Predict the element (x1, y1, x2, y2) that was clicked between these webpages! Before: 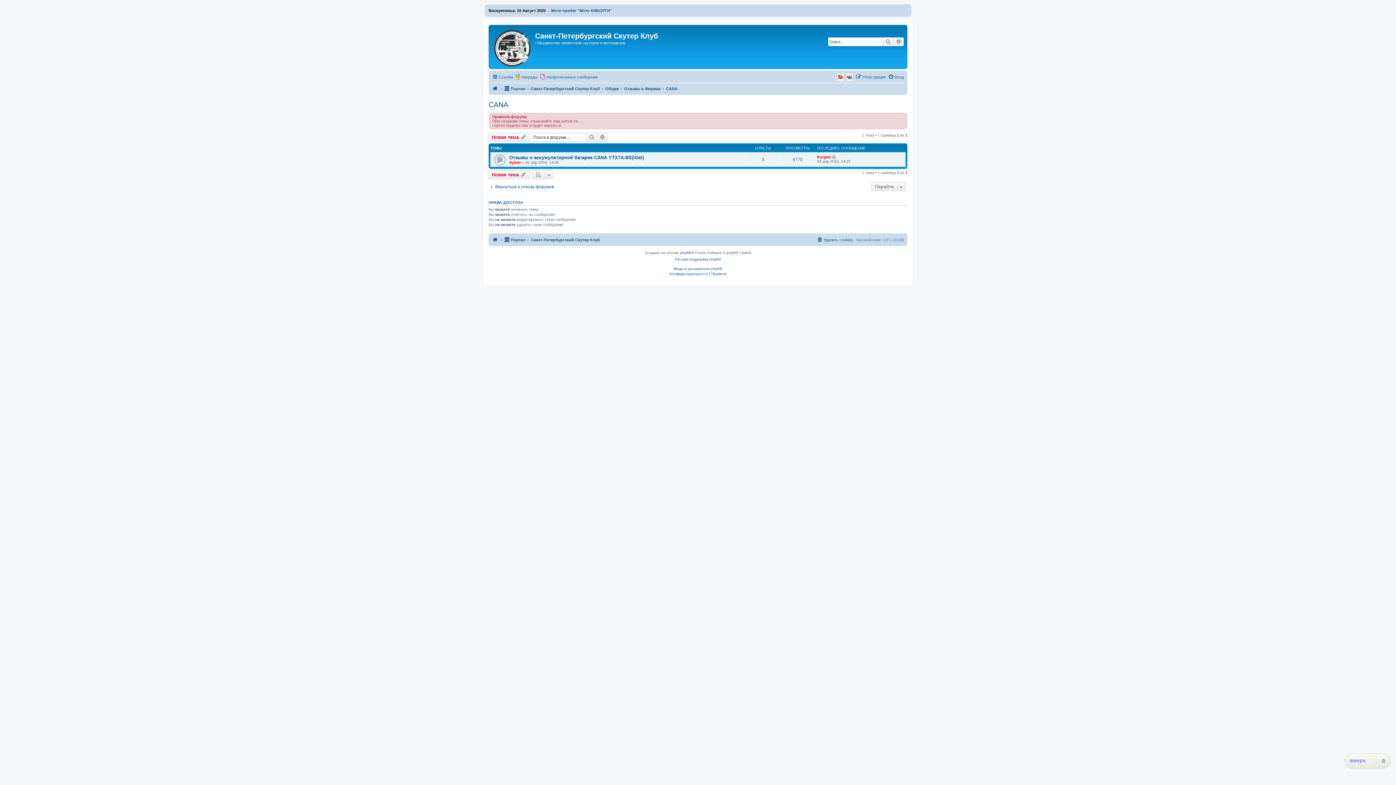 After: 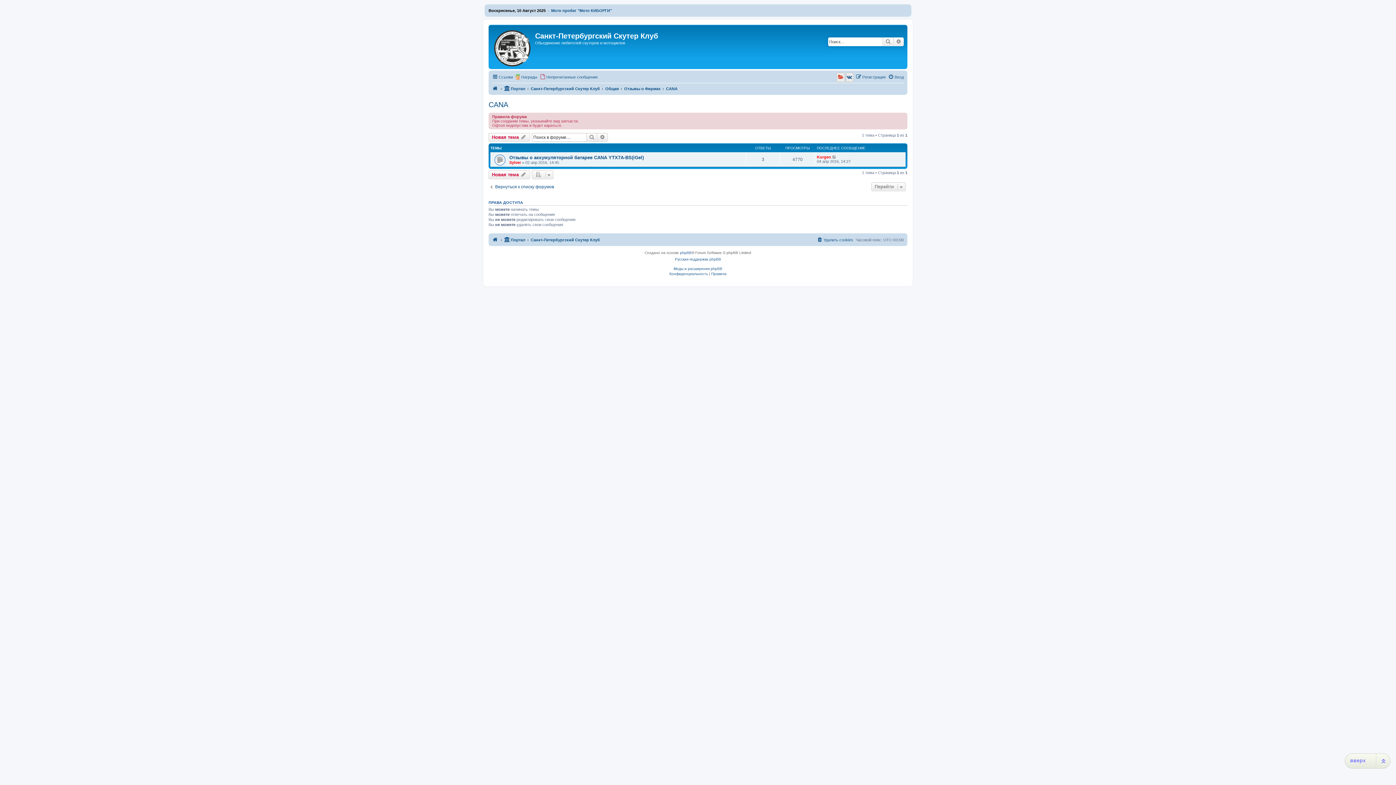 Action: bbox: (488, 100, 508, 109) label: CANA